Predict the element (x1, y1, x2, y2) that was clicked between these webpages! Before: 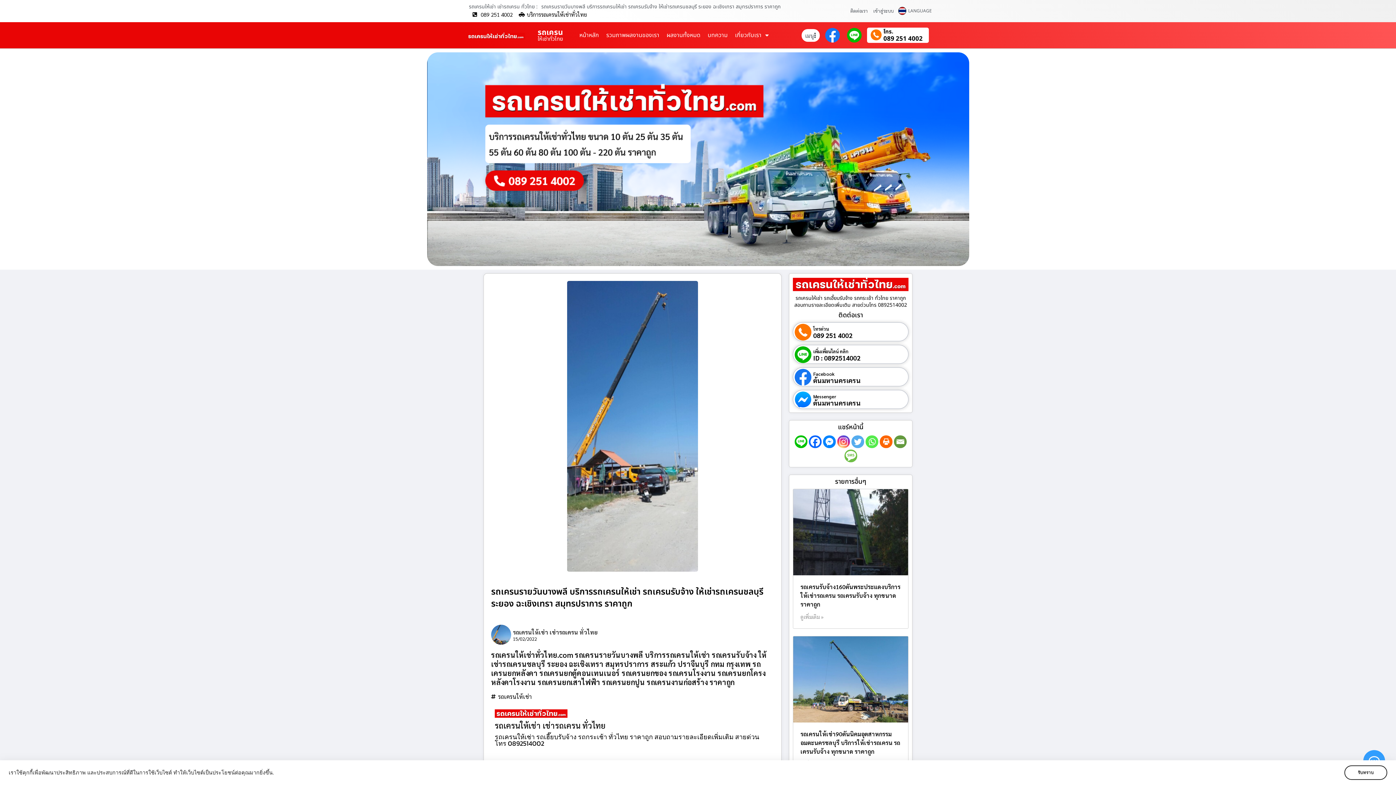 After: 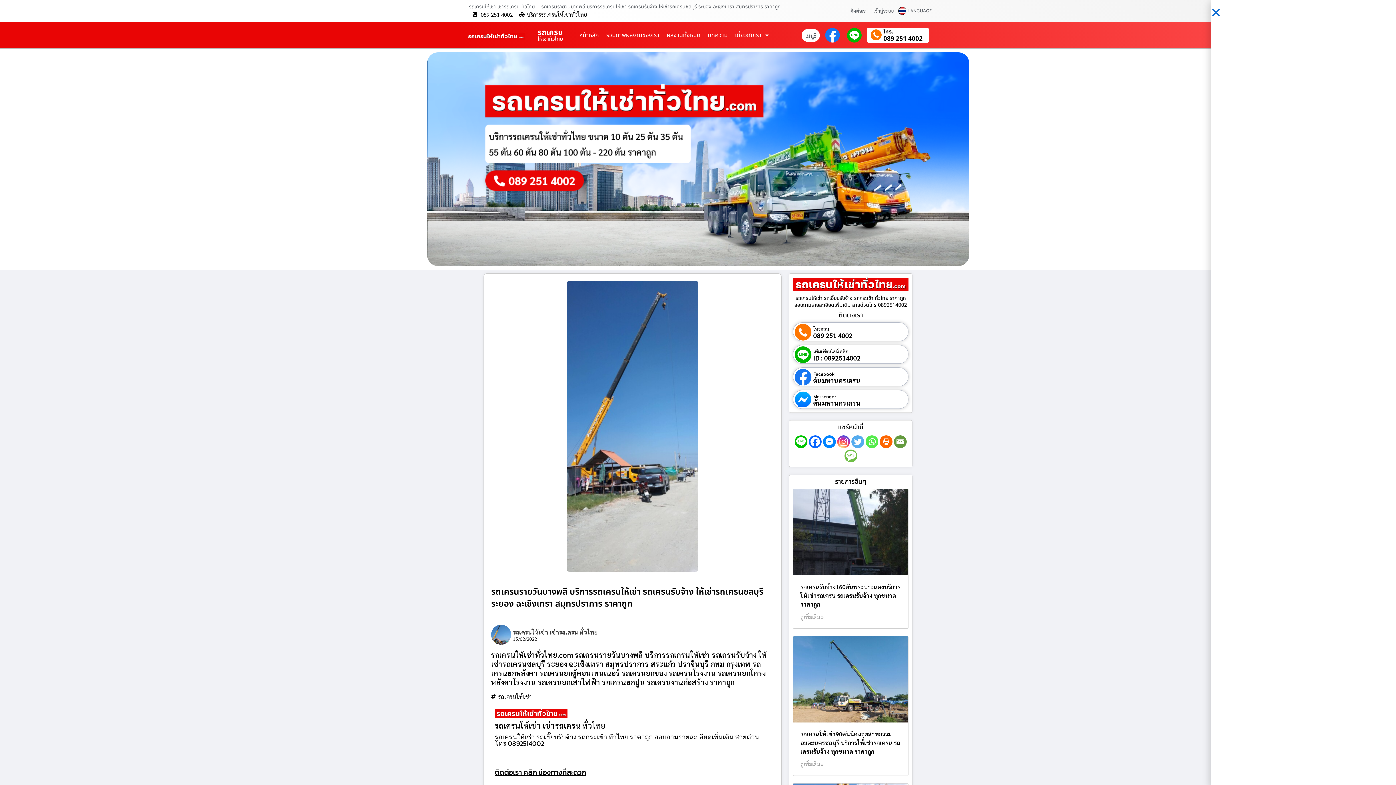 Action: bbox: (825, 28, 839, 42)